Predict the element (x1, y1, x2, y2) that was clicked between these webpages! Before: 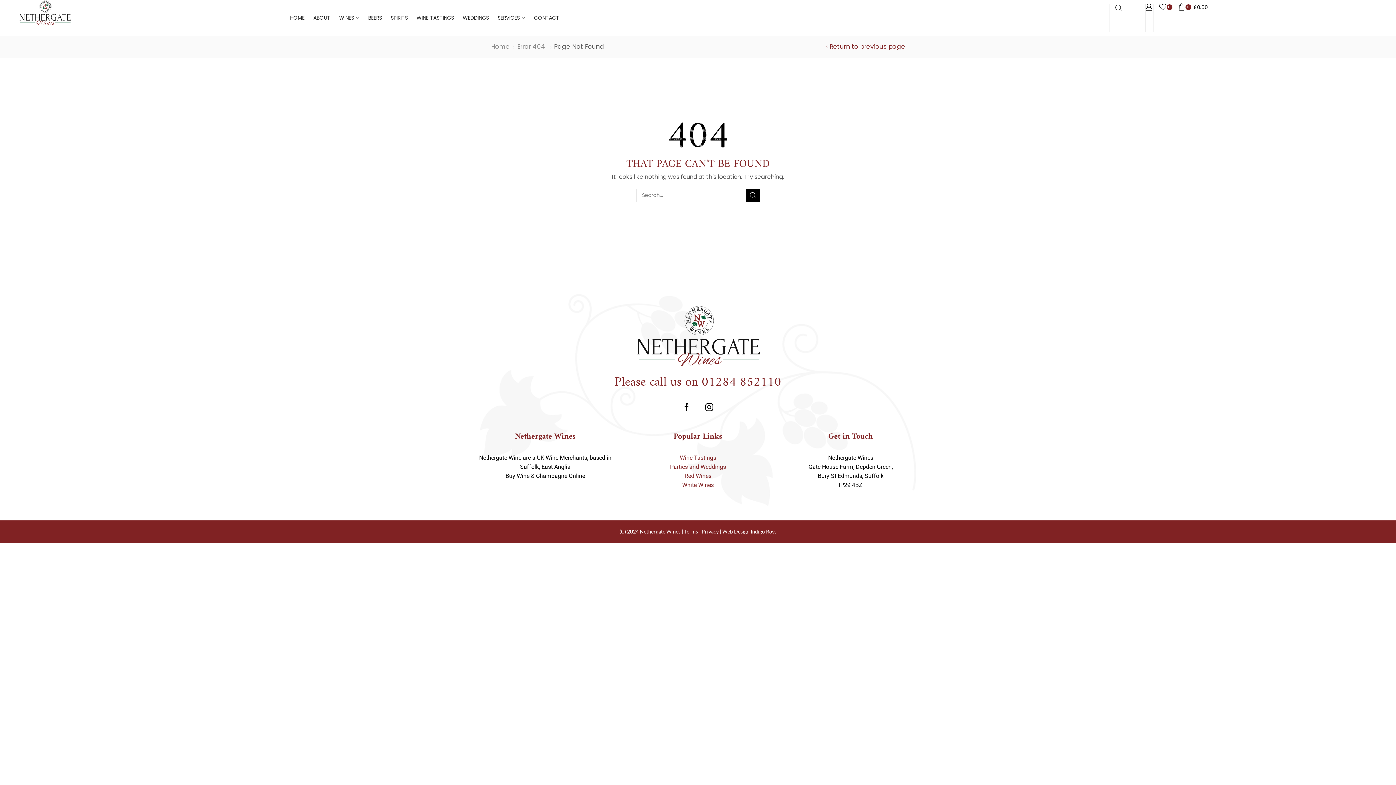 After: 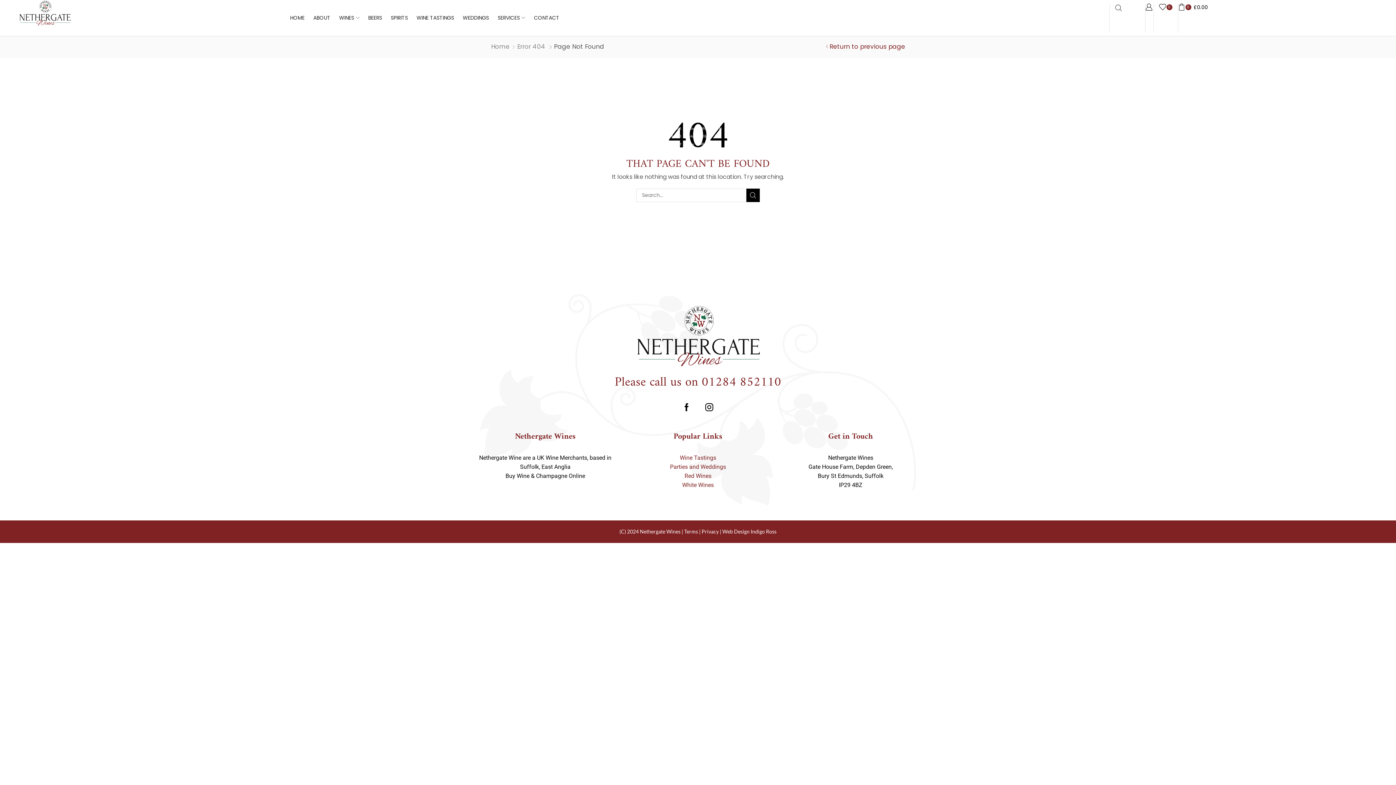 Action: label: Web Design Indigo Ross bbox: (722, 528, 776, 534)